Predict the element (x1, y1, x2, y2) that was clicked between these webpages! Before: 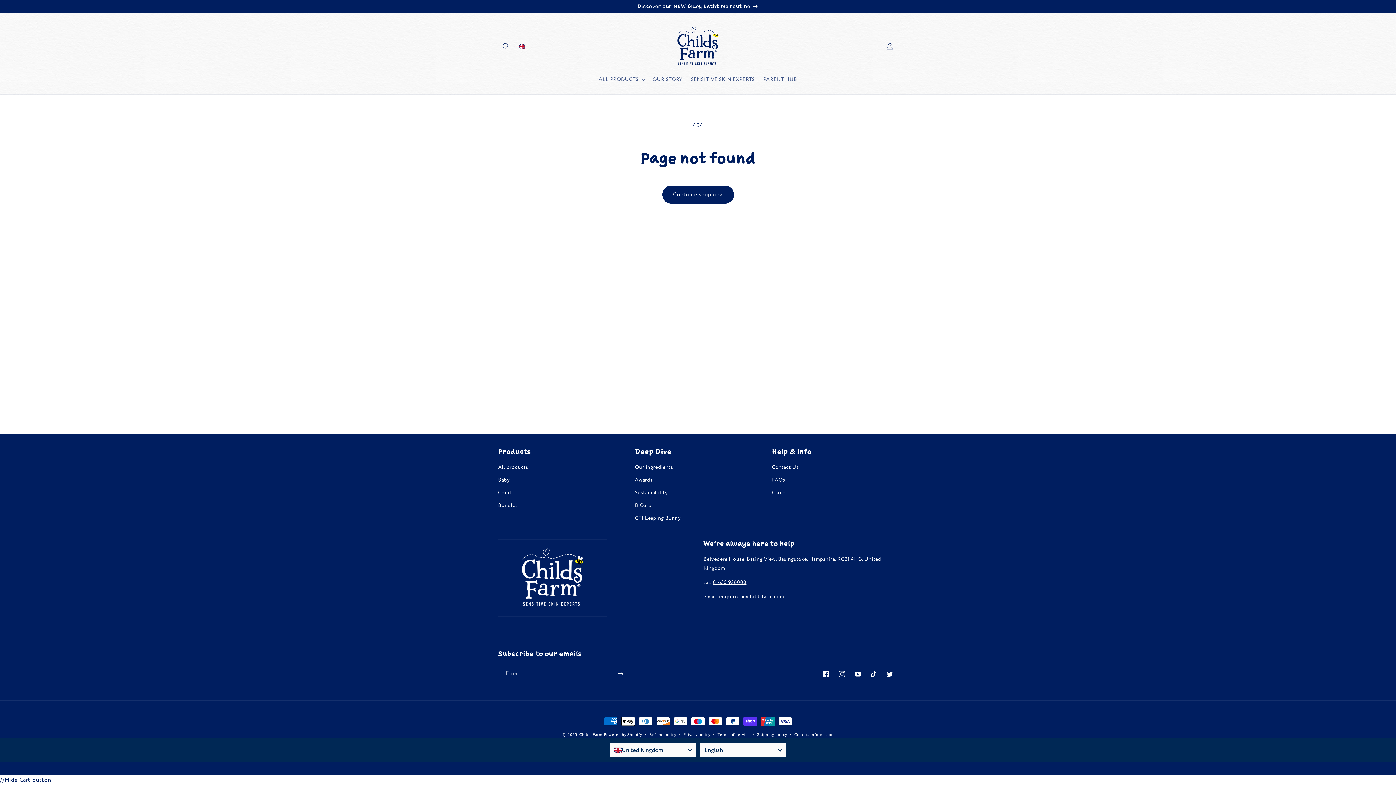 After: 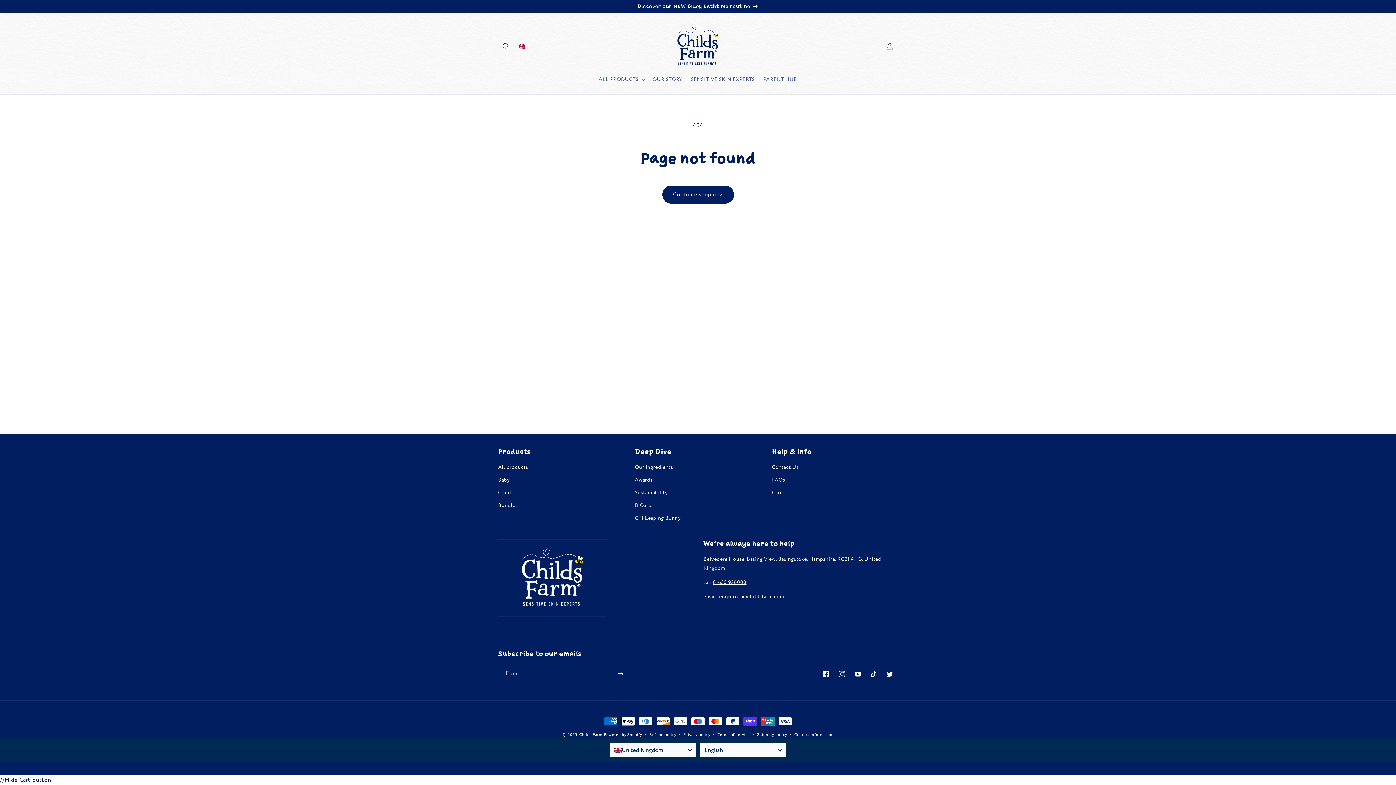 Action: label: 01635 926000 bbox: (713, 579, 746, 586)